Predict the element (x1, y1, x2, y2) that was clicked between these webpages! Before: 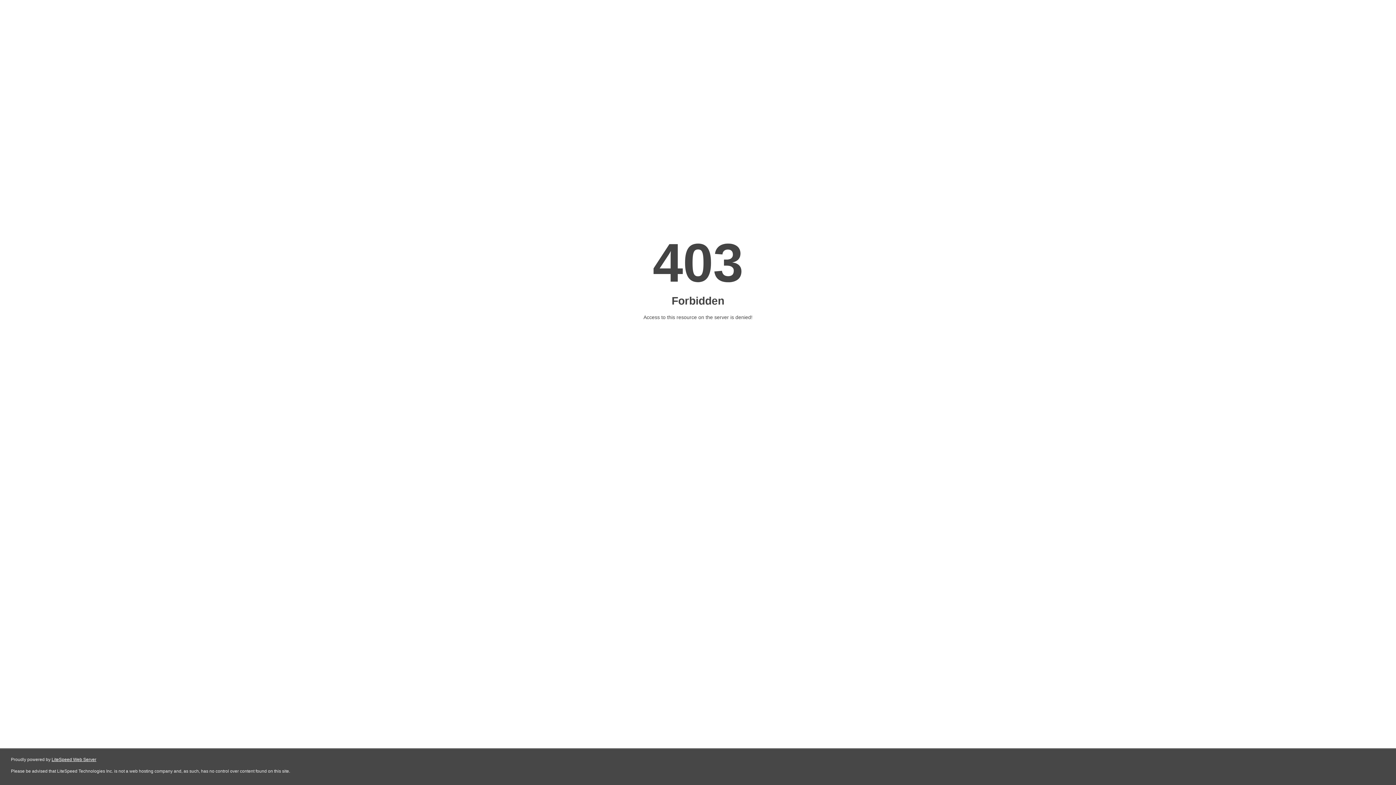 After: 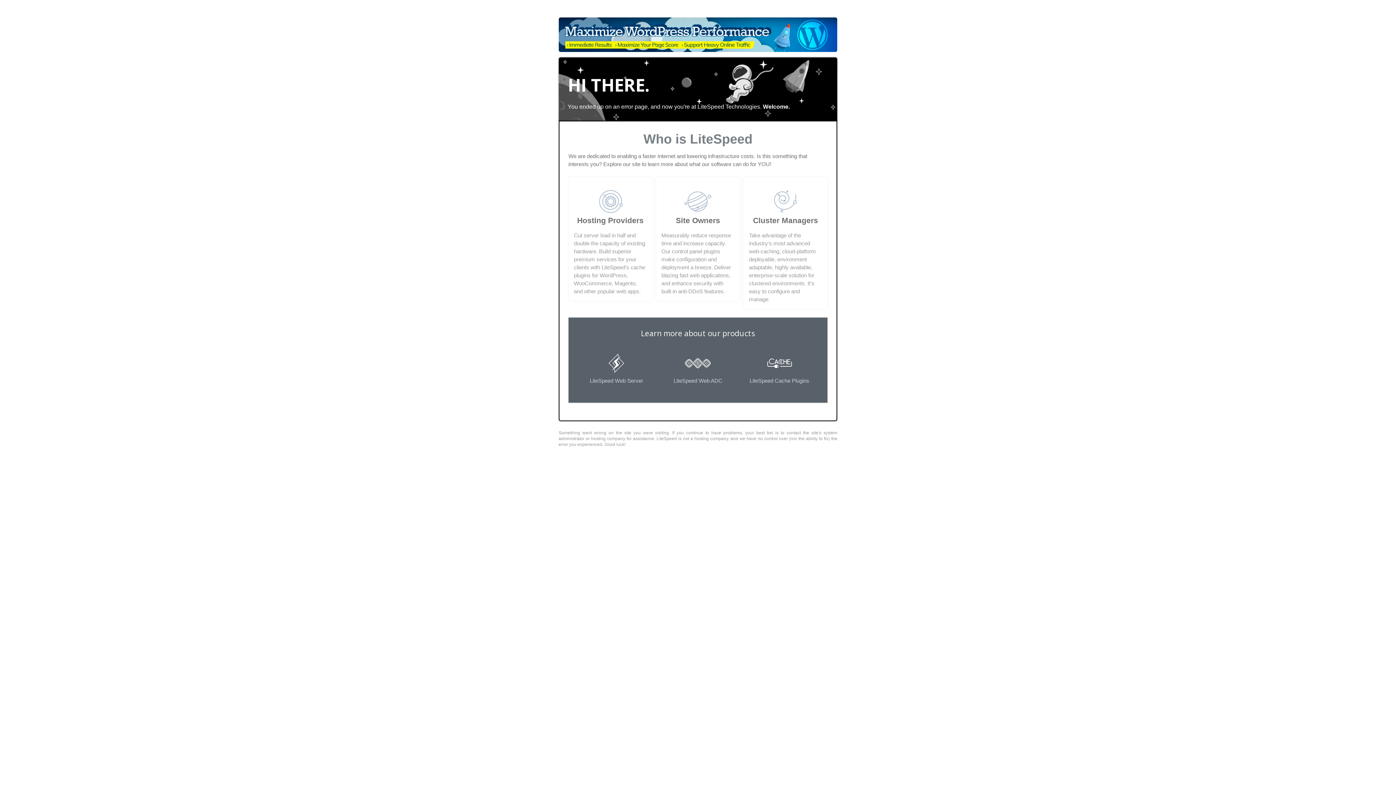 Action: label: LiteSpeed Web Server bbox: (51, 757, 96, 762)